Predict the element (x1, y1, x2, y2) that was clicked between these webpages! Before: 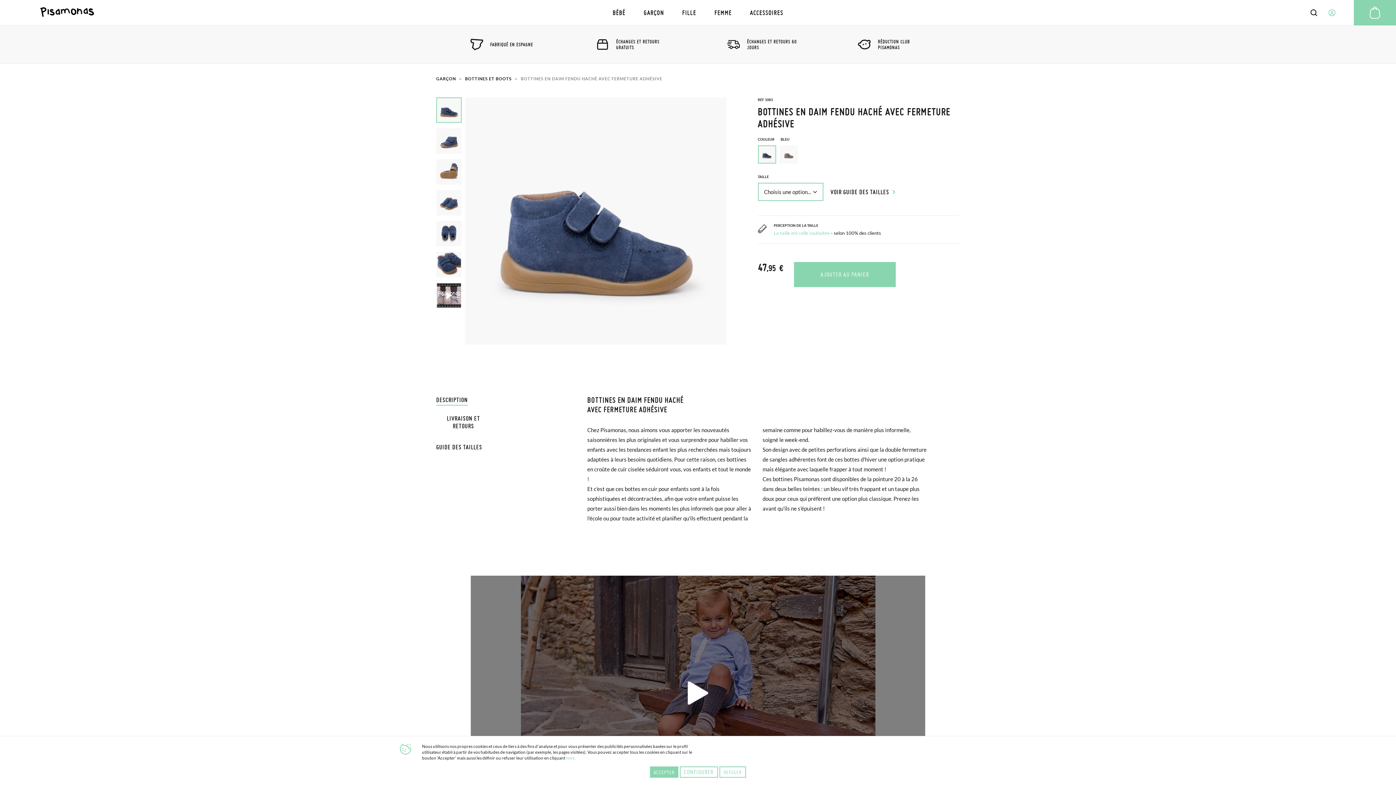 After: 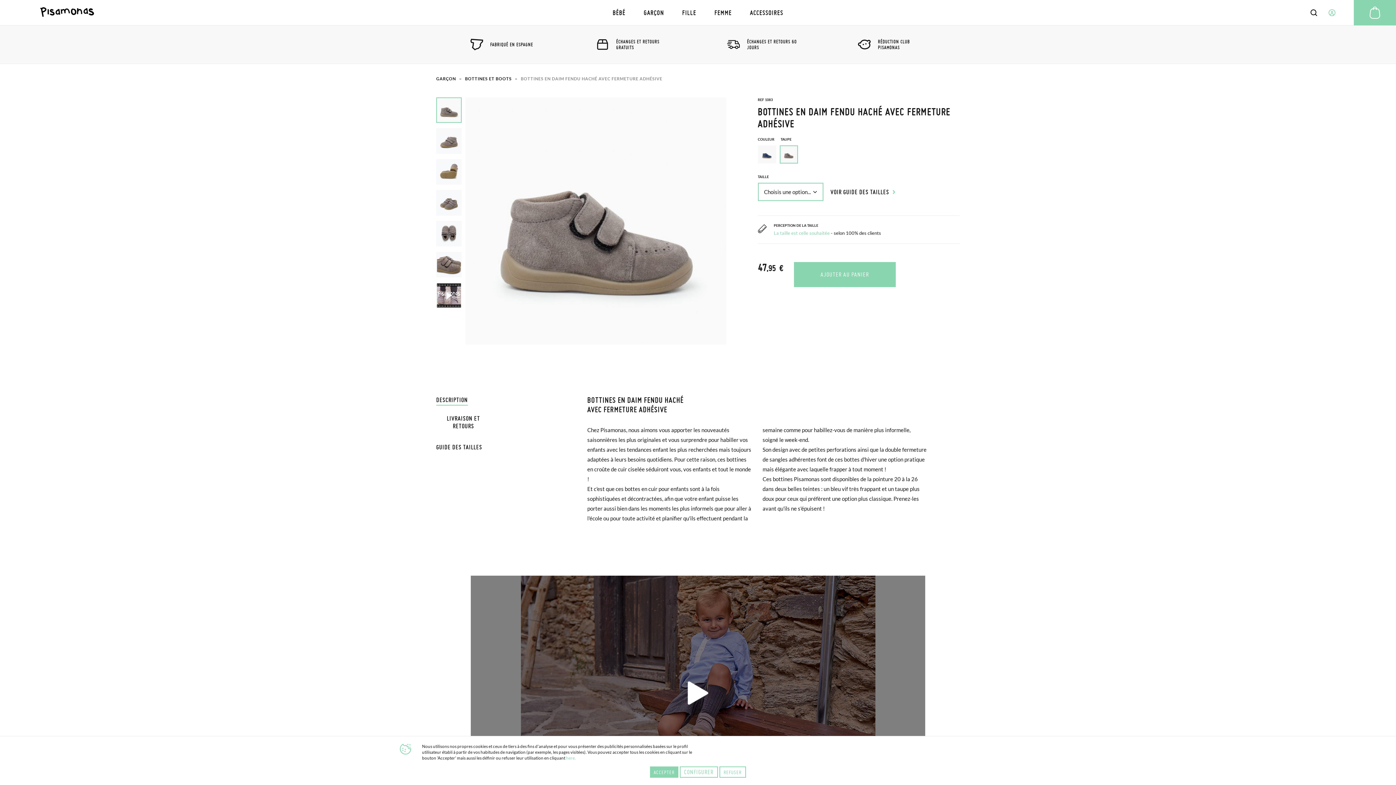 Action: bbox: (780, 146, 797, 162)